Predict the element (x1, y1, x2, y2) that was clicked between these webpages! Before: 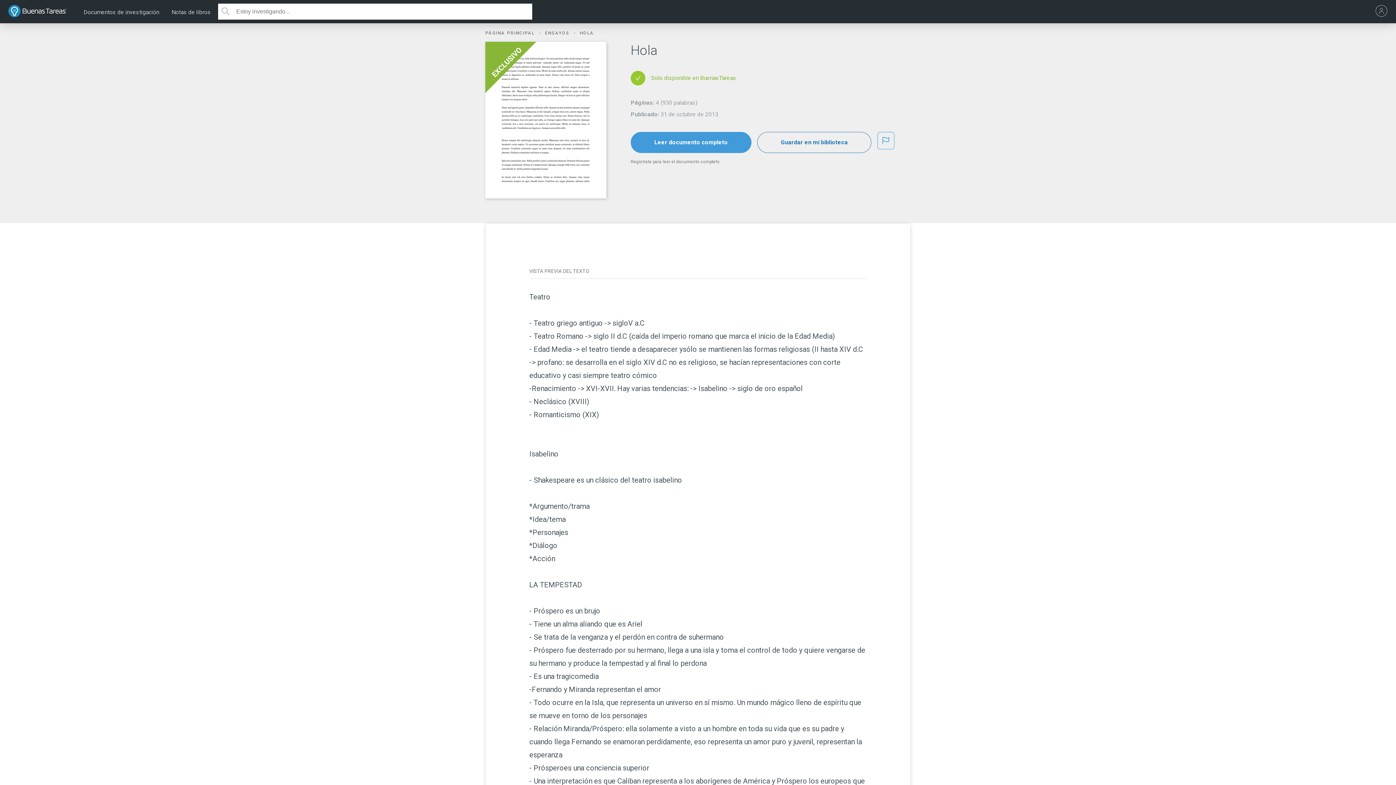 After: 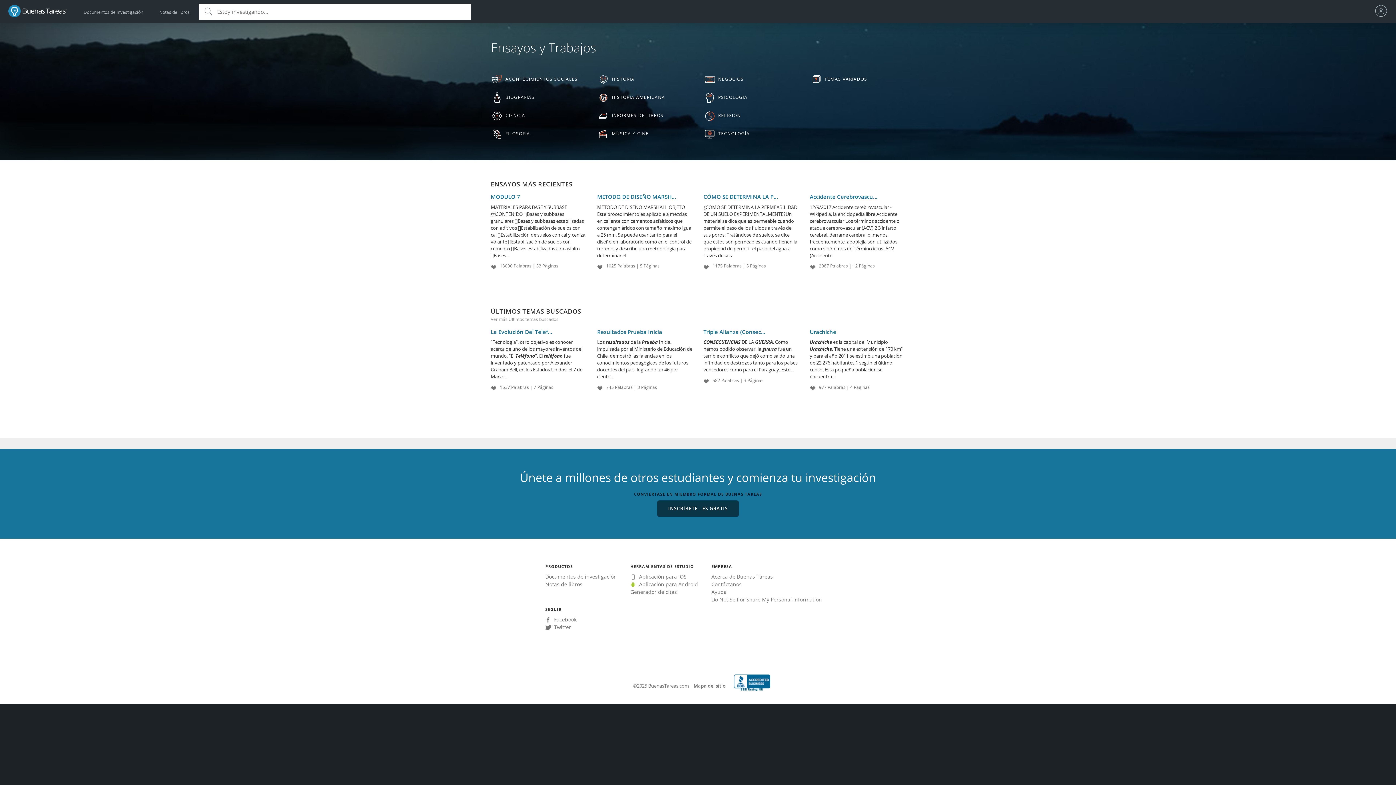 Action: bbox: (83, 1, 159, 23) label: Documentos de investigación